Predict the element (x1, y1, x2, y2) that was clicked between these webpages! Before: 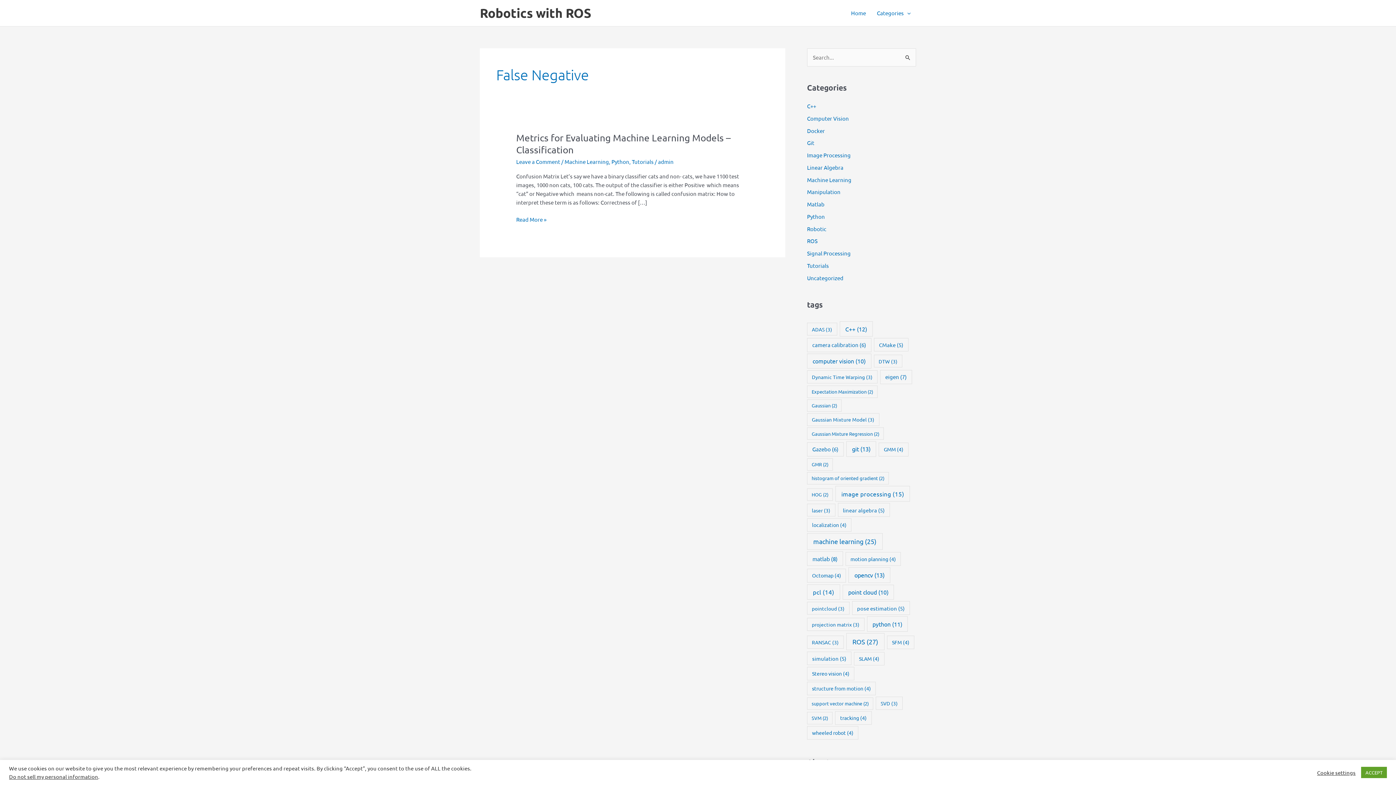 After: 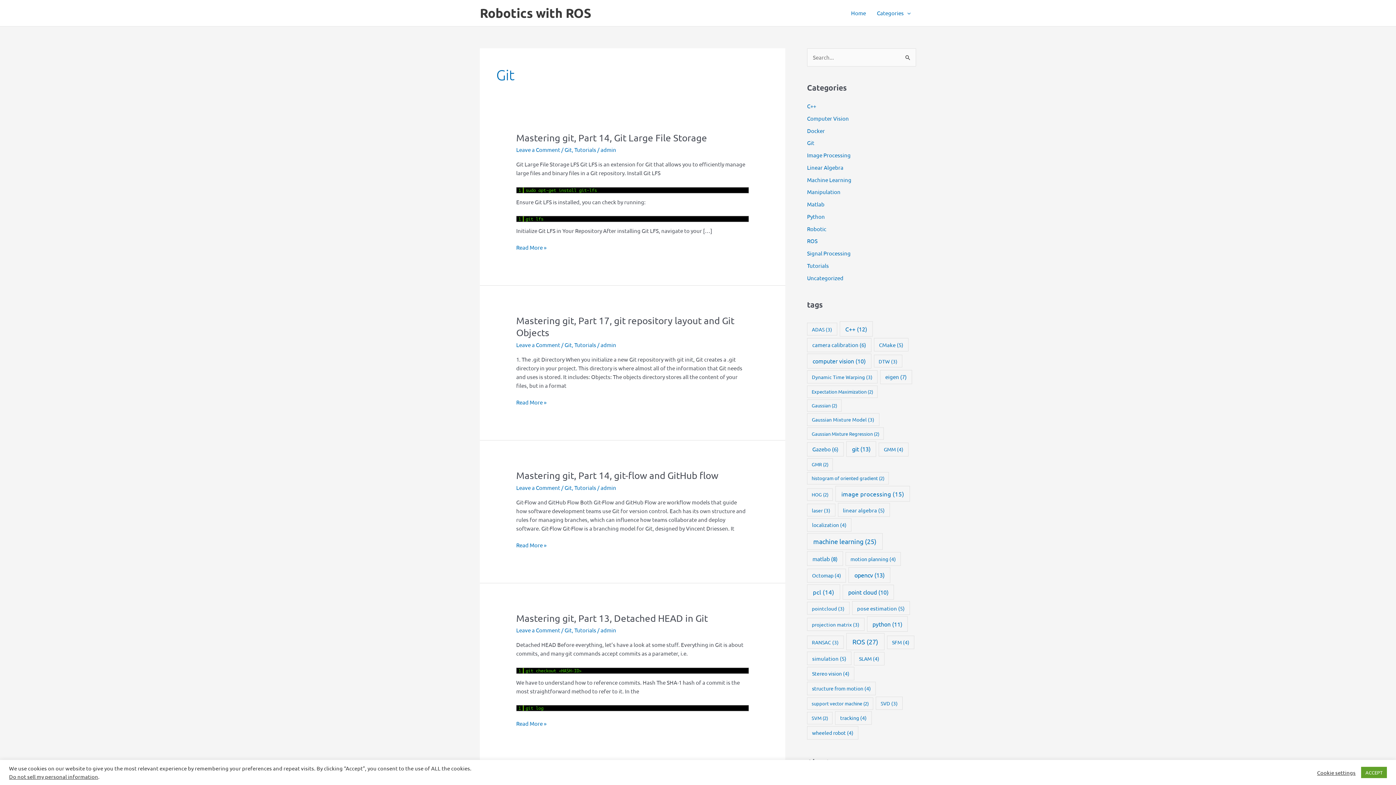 Action: label: Git bbox: (807, 139, 814, 146)